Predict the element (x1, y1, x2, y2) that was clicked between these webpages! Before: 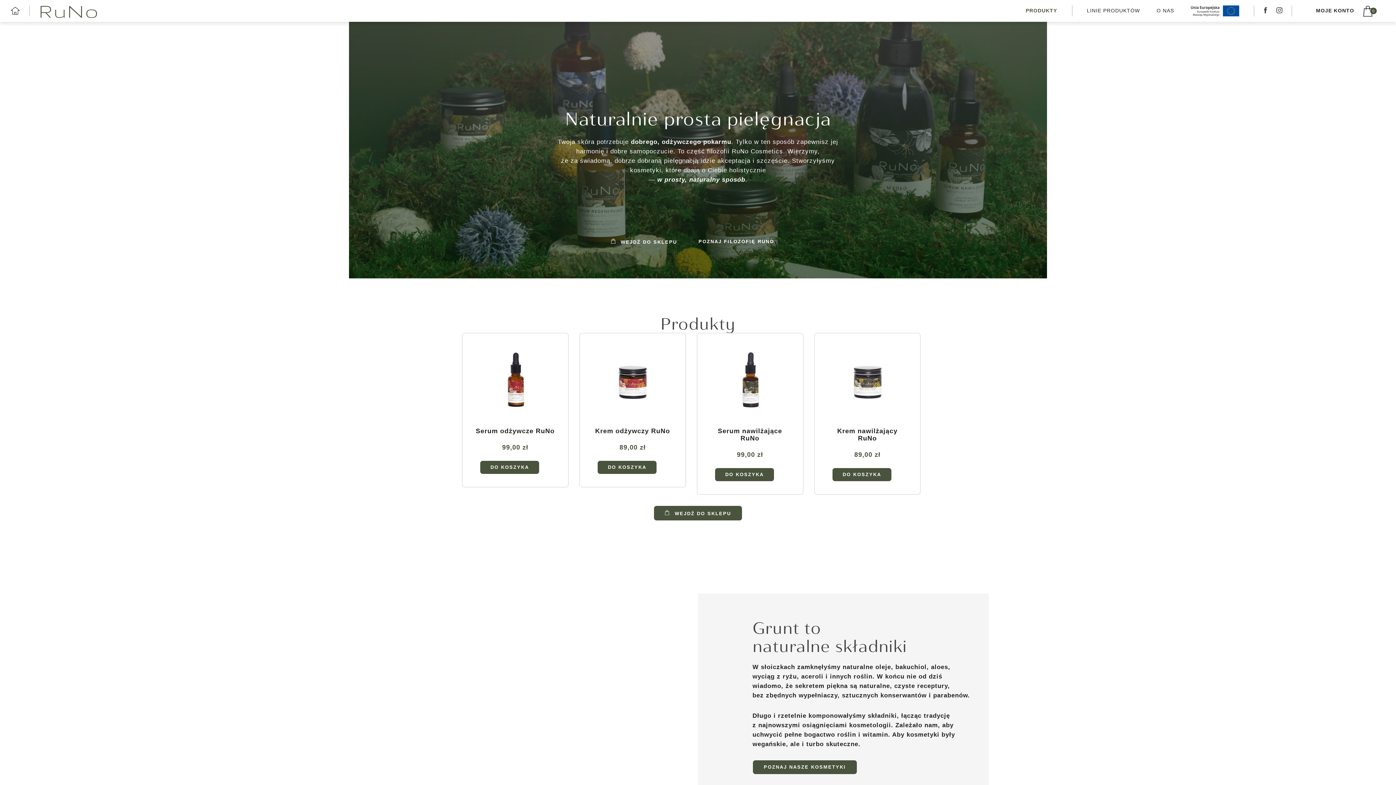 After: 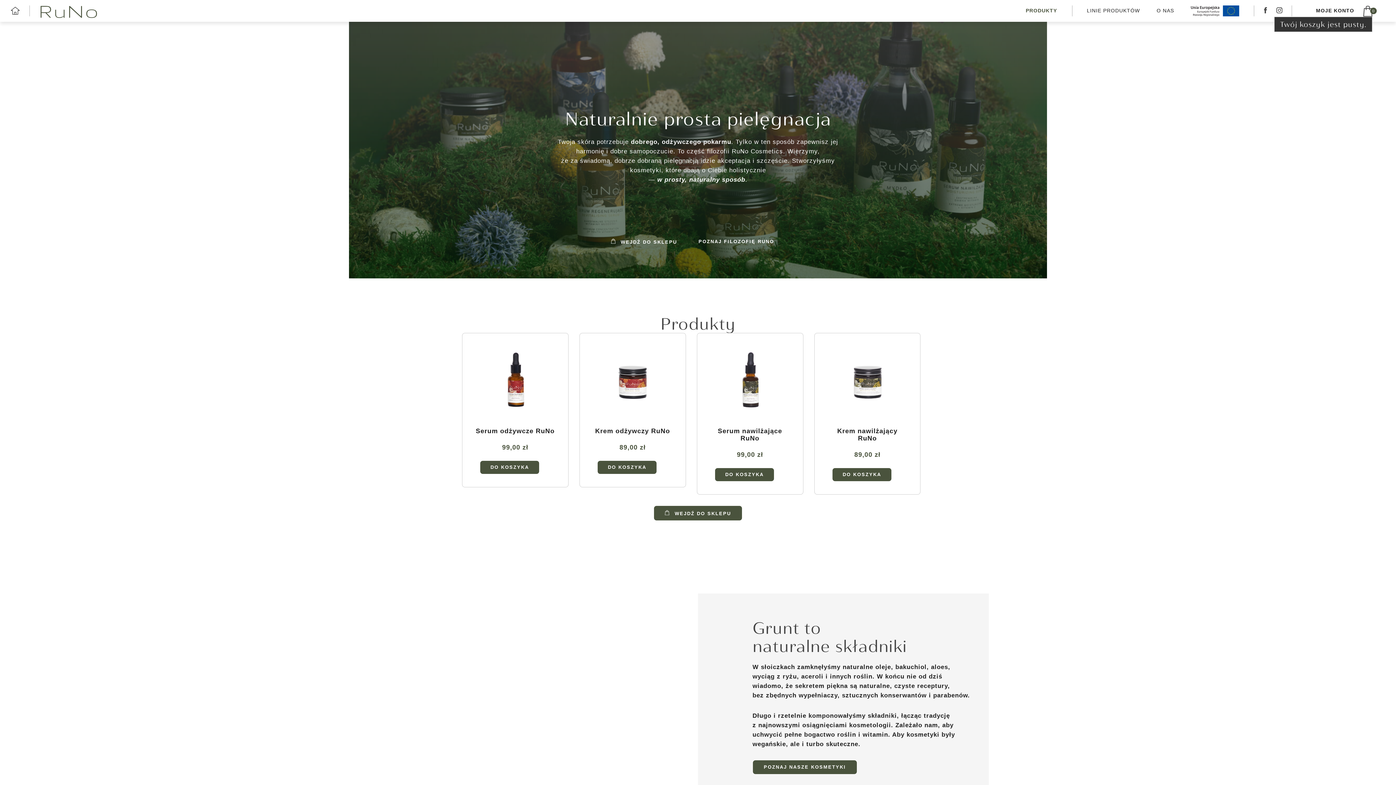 Action: label: 0 bbox: (1363, 7, 1372, 14)